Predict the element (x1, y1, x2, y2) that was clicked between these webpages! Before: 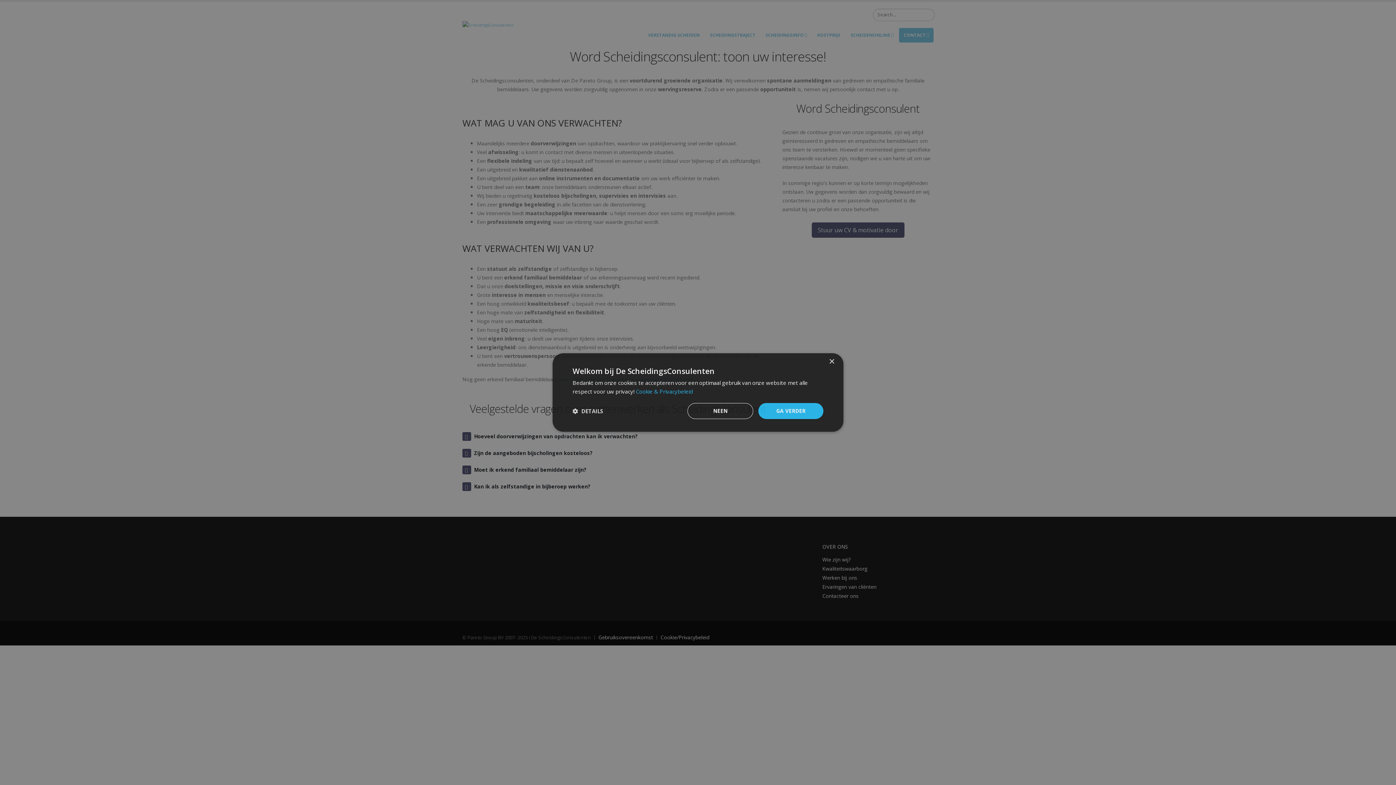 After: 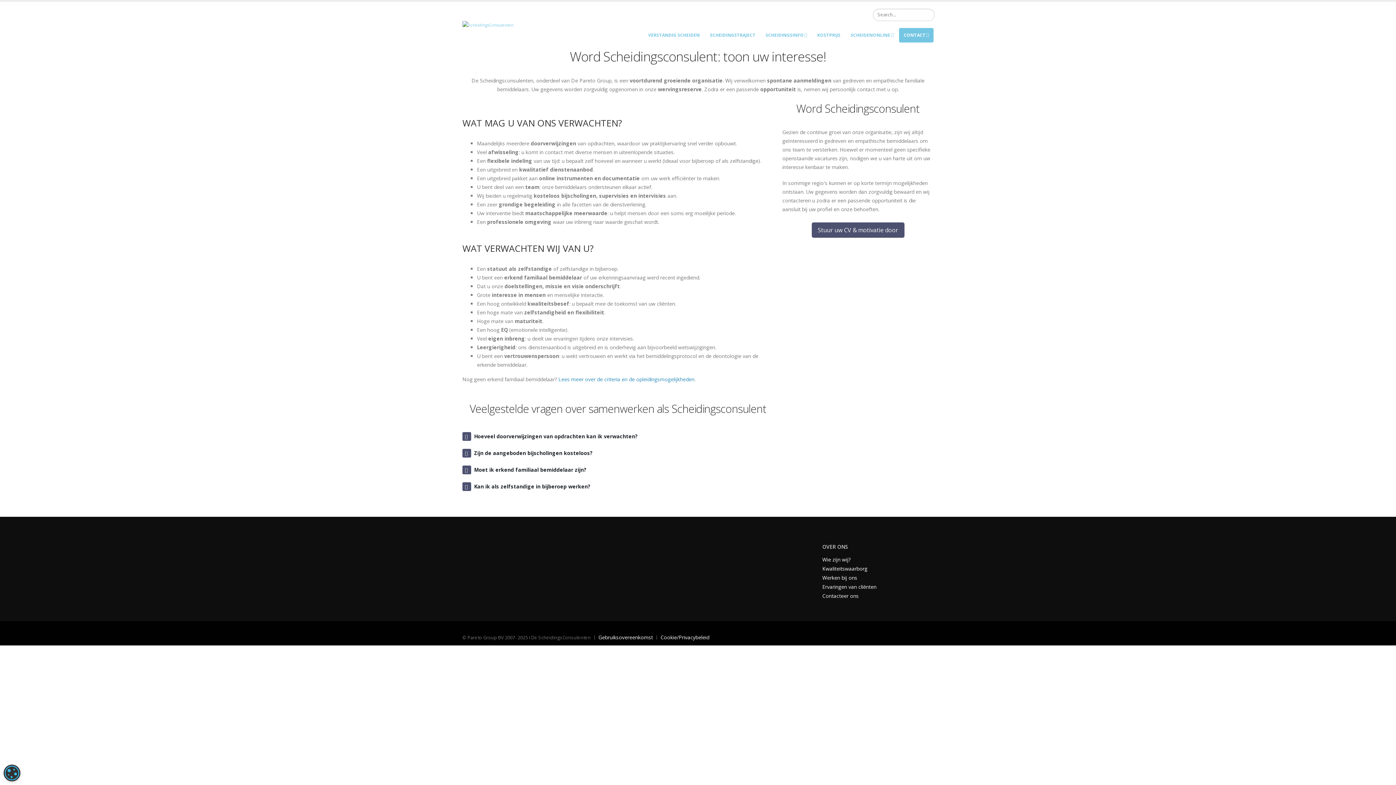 Action: label: GA VERDER bbox: (758, 403, 823, 419)